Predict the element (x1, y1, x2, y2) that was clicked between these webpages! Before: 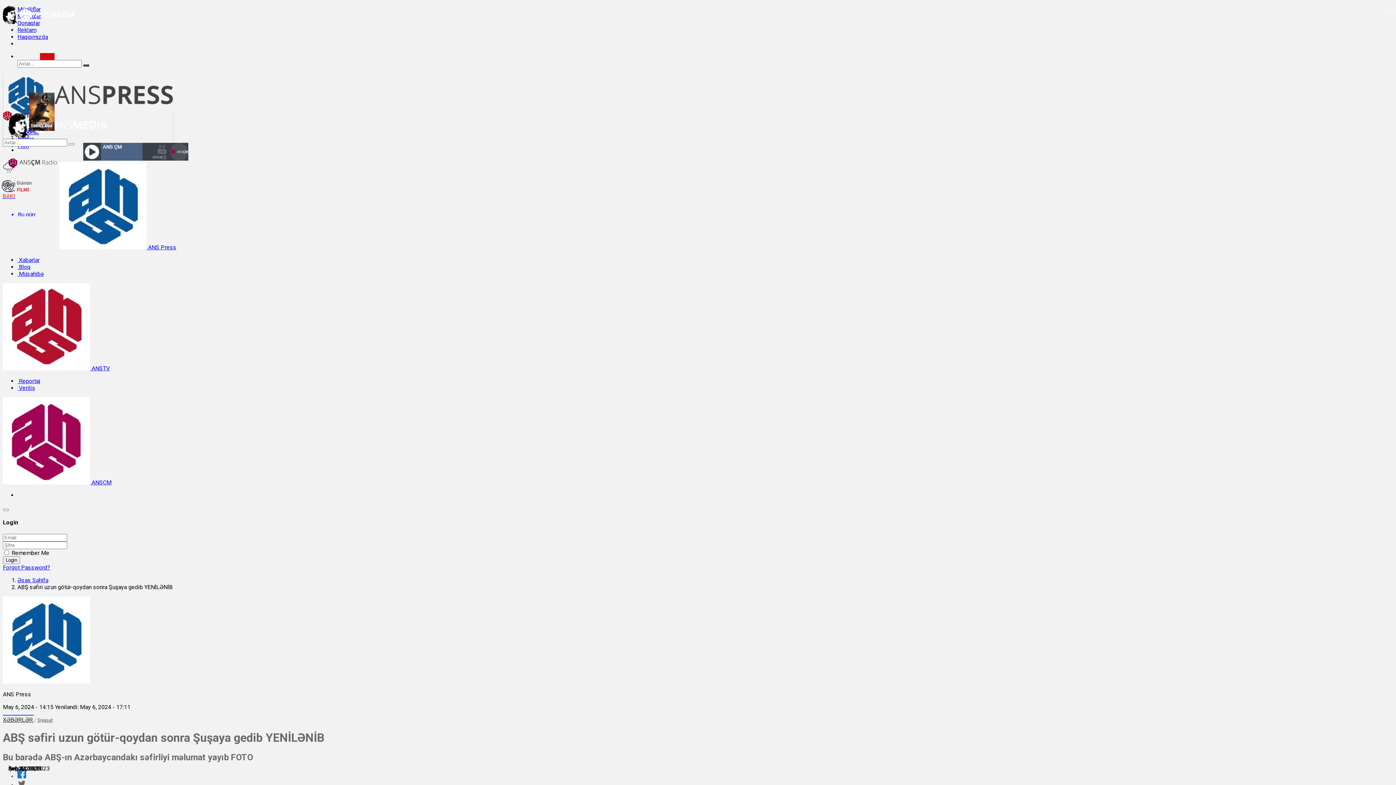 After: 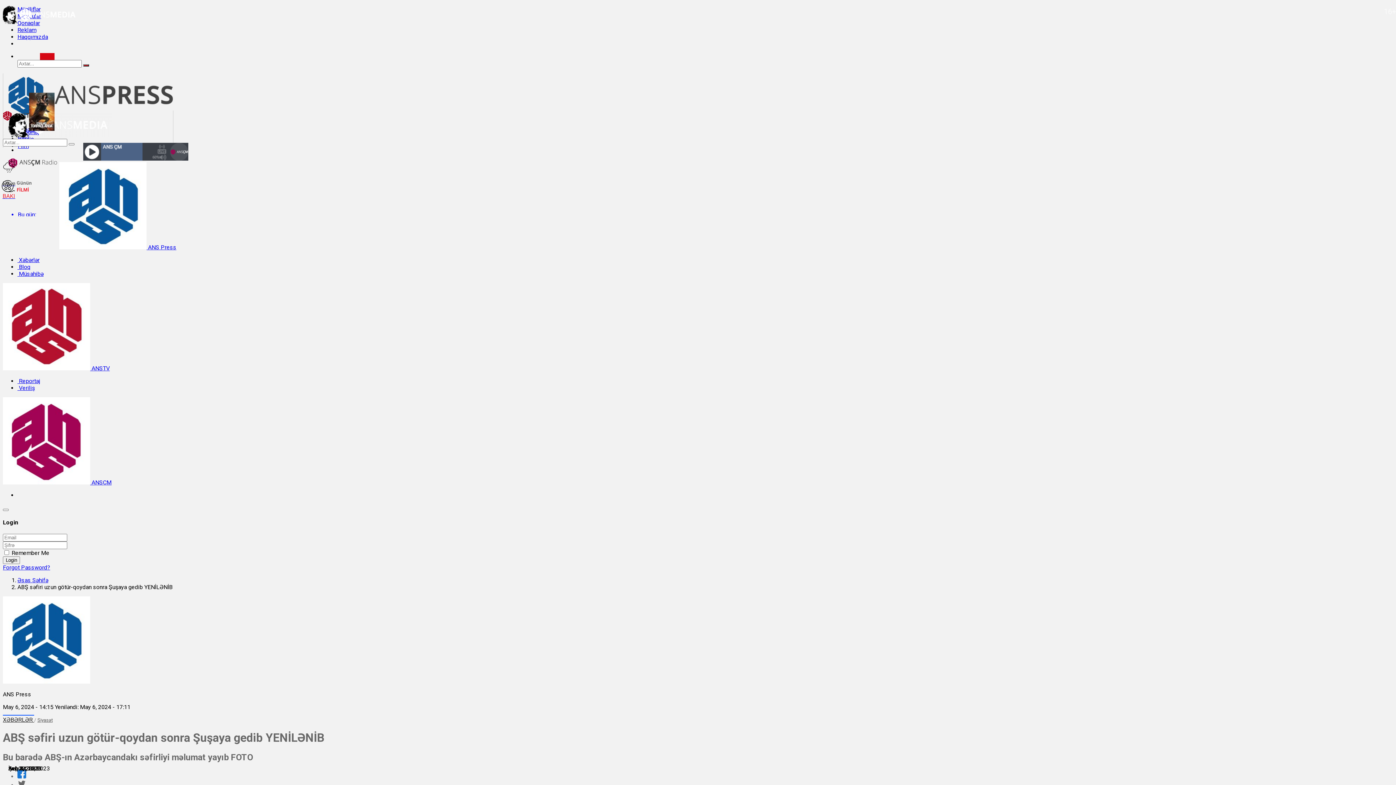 Action: label:  ANS Press bbox: (59, 244, 176, 250)